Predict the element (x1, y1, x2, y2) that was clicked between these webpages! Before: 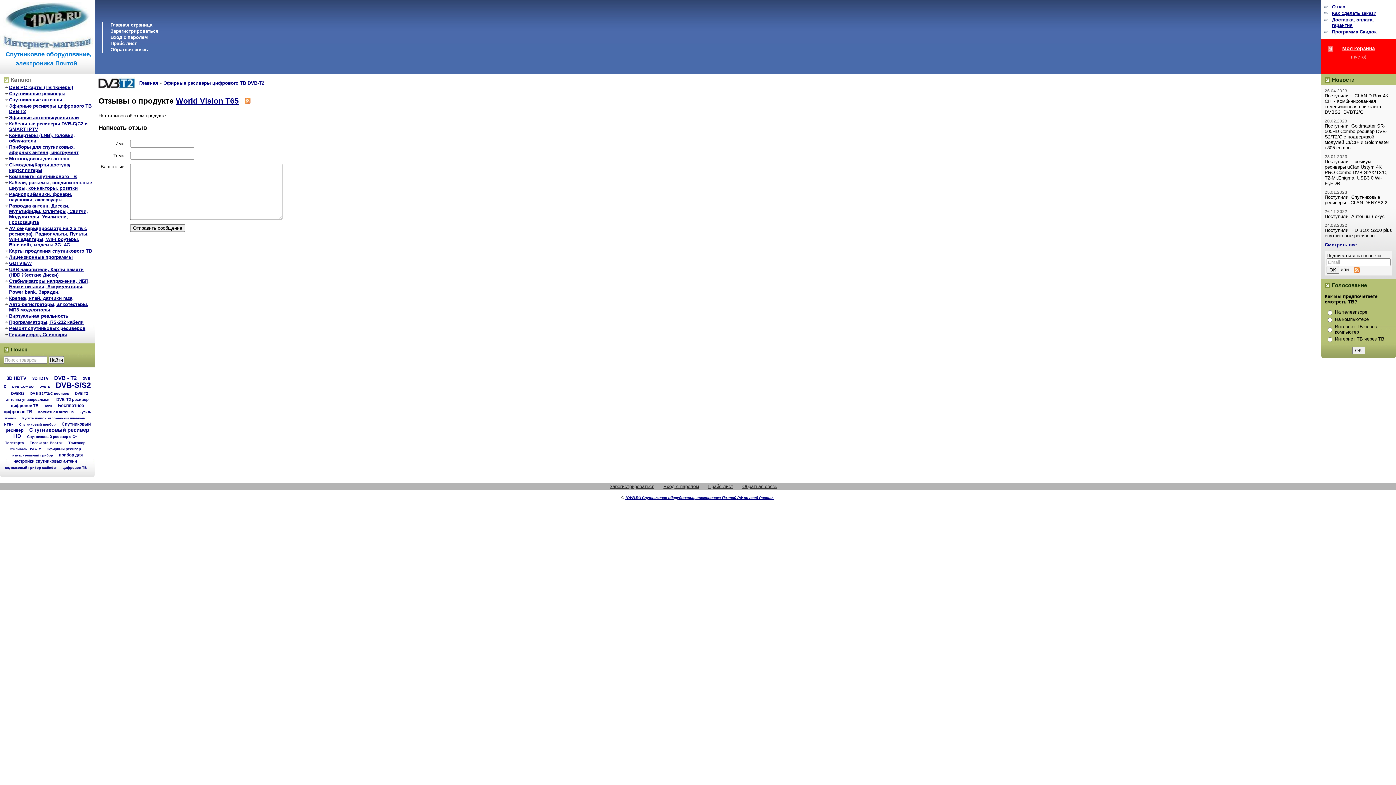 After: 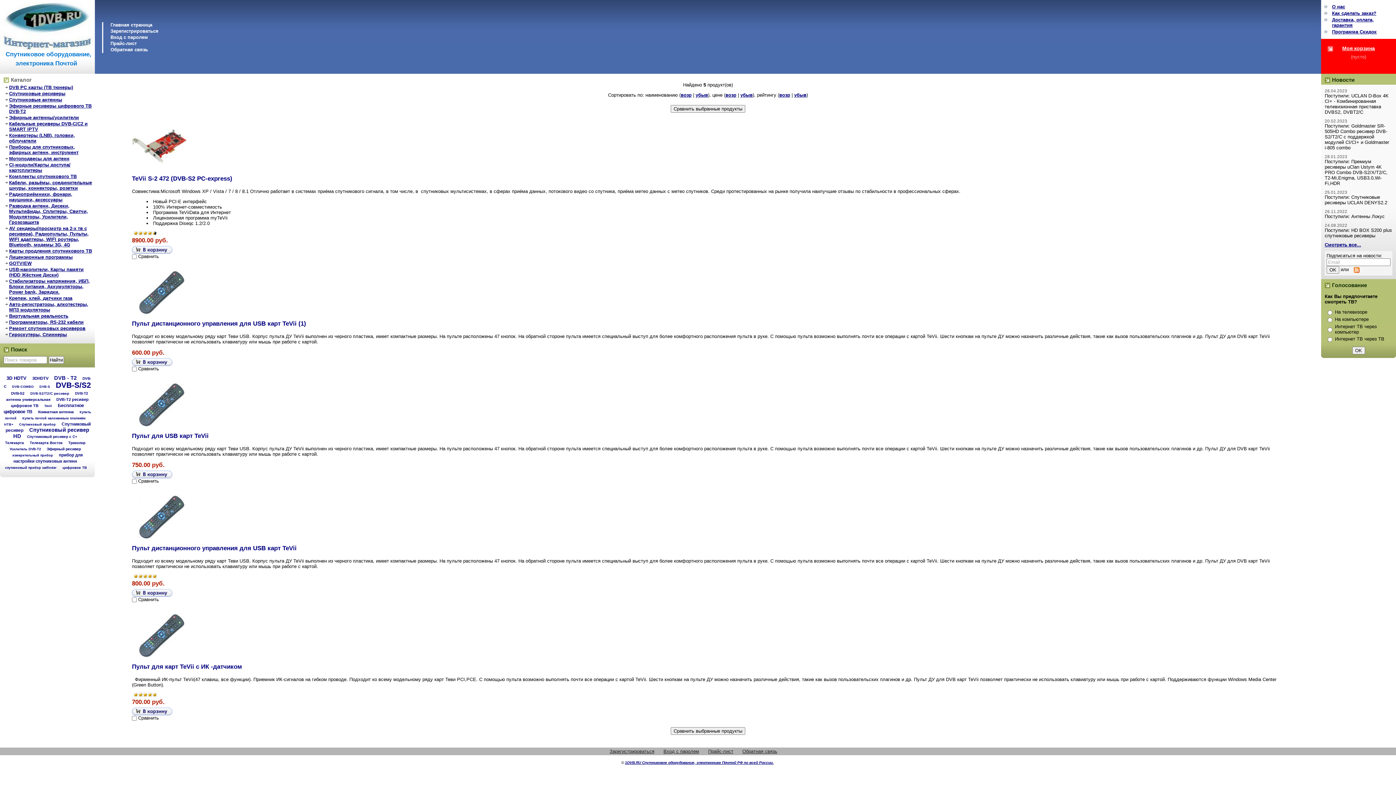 Action: label: Tevii bbox: (44, 404, 52, 408)